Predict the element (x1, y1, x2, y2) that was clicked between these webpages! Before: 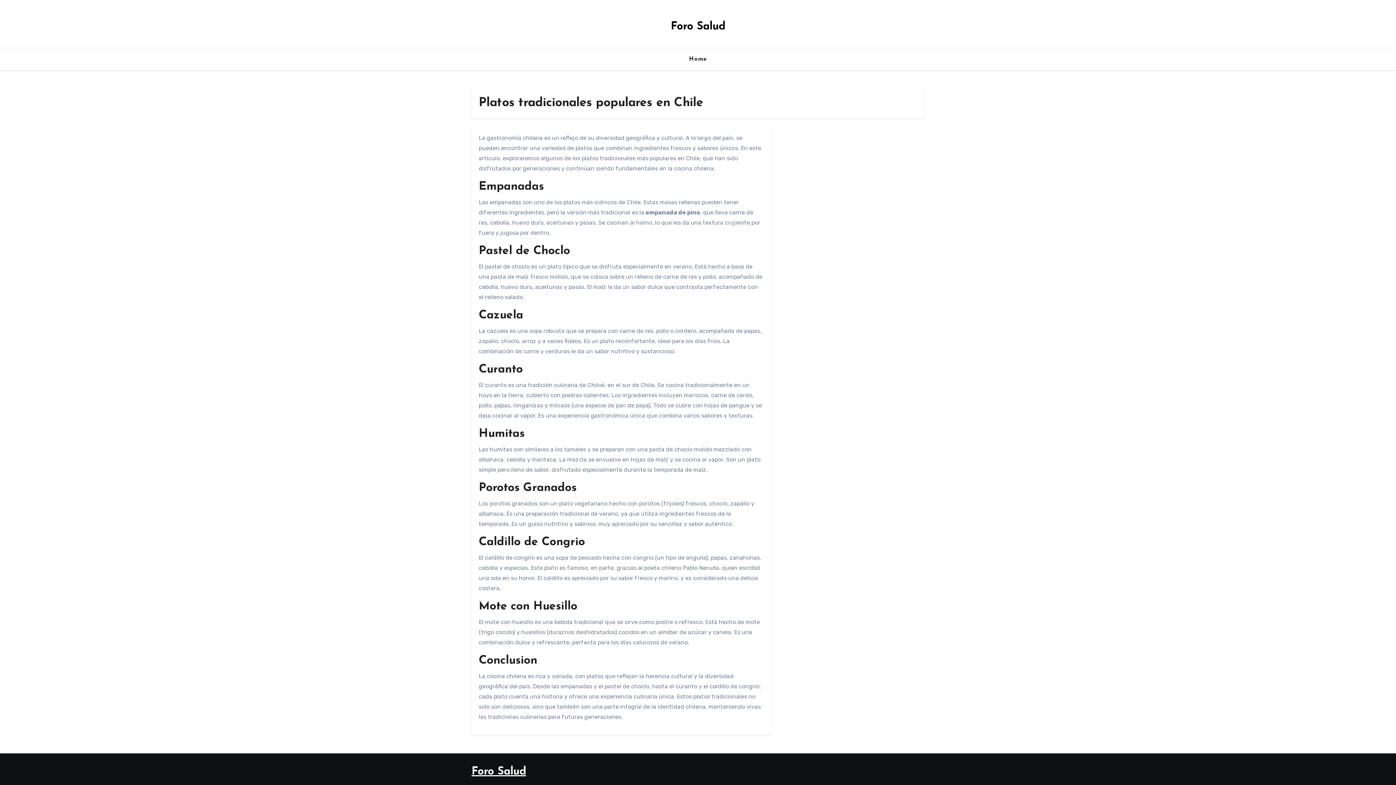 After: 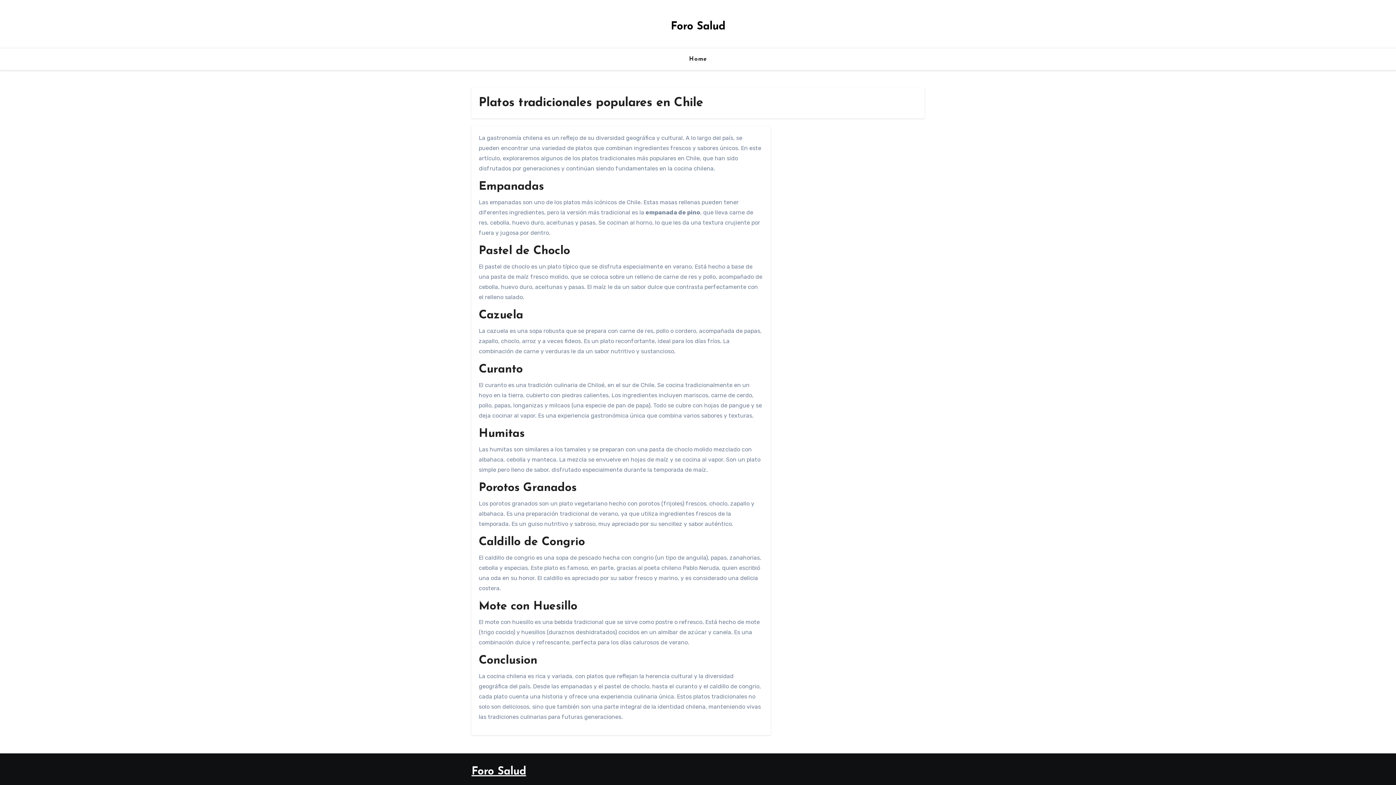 Action: label: Home bbox: (683, 51, 712, 67)